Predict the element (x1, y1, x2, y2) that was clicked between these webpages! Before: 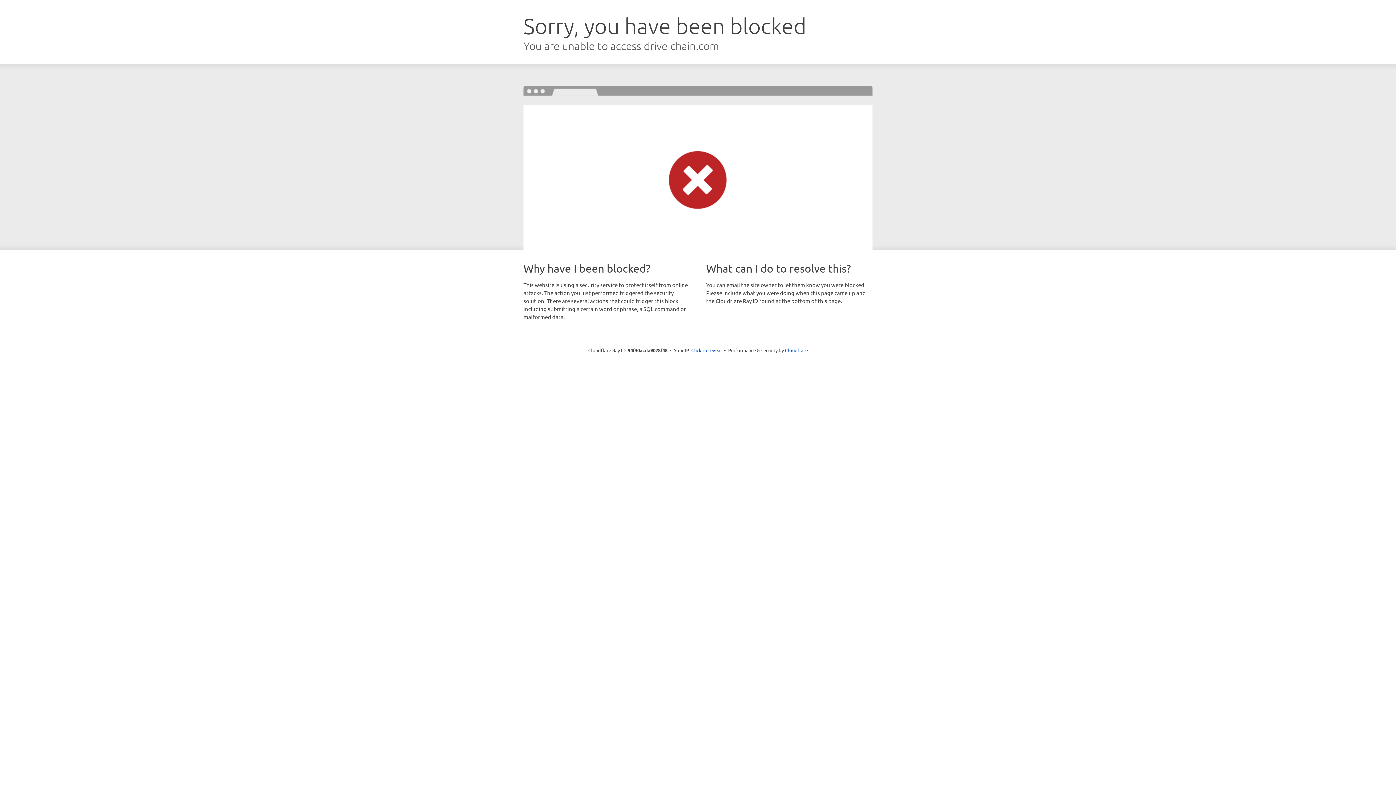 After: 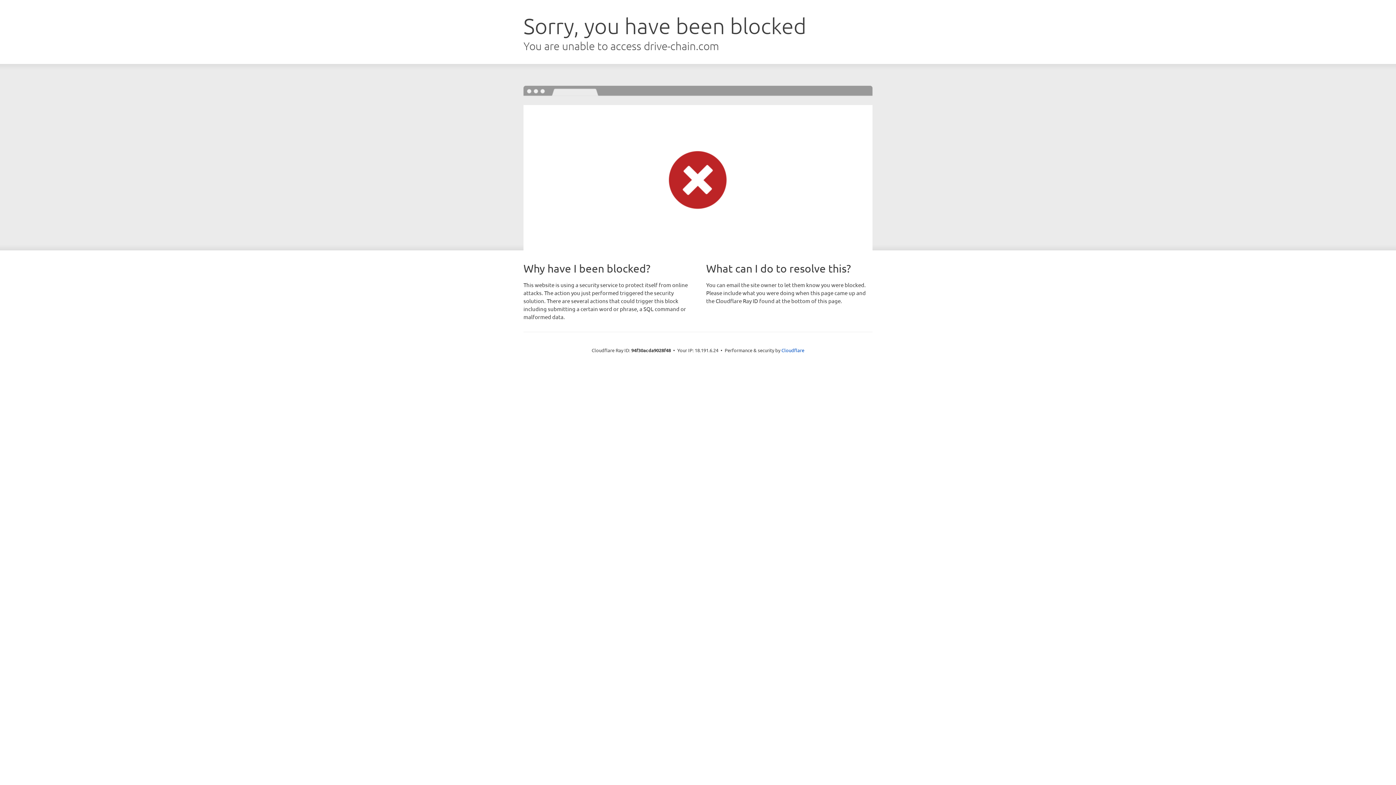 Action: bbox: (691, 346, 722, 353) label: Click to reveal